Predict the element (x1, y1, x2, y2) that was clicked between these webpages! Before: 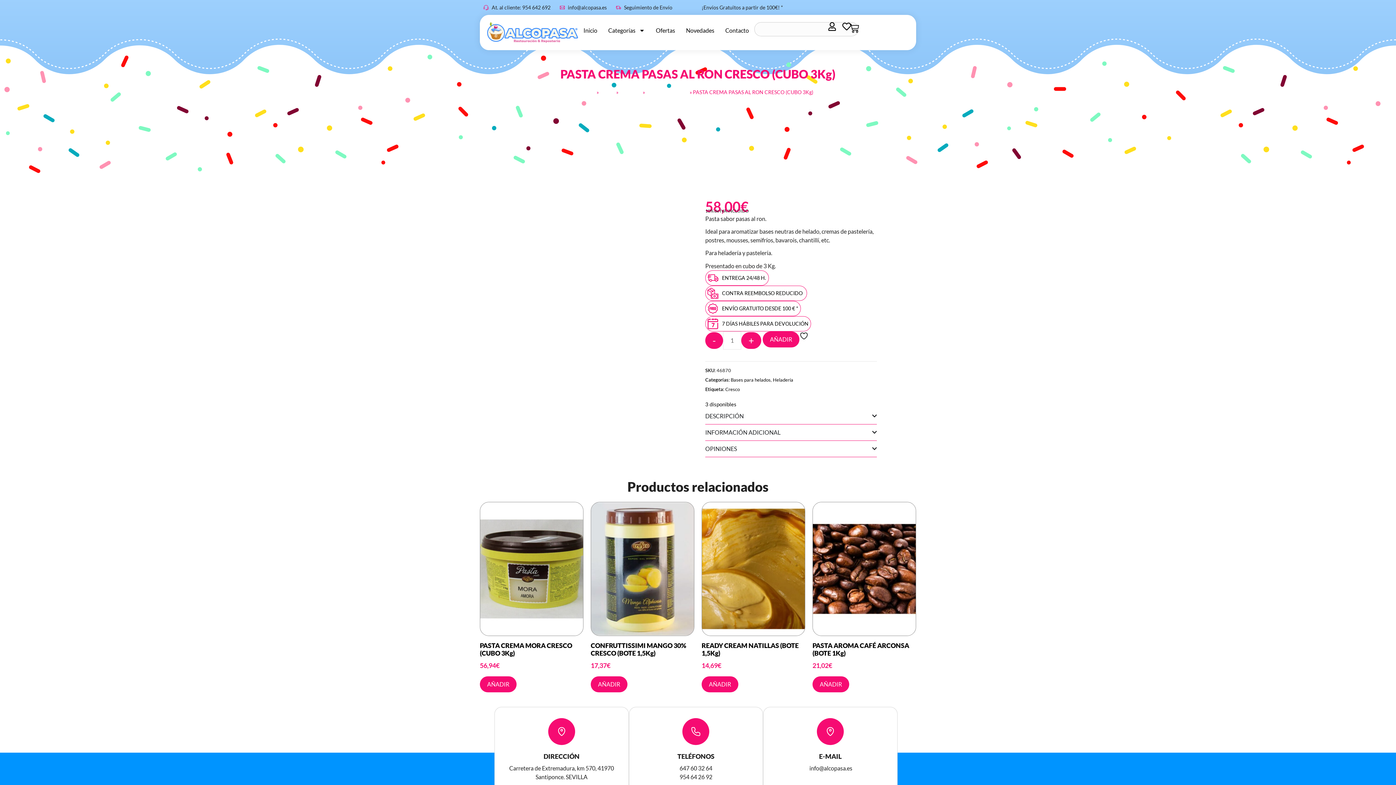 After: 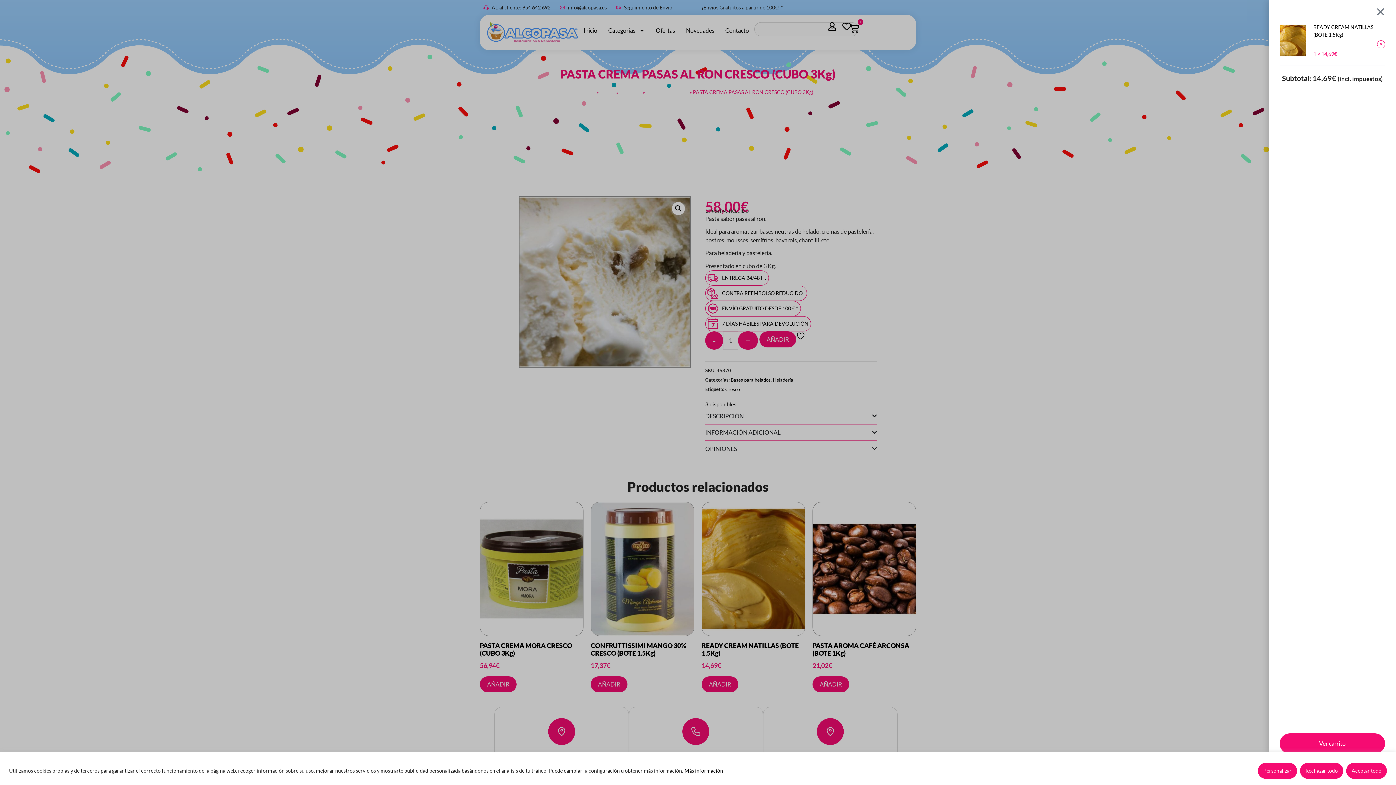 Action: bbox: (701, 676, 738, 692) label: Añadir al carrito: “READY CREAM NATILLAS (BOTE 1,5Kg)”